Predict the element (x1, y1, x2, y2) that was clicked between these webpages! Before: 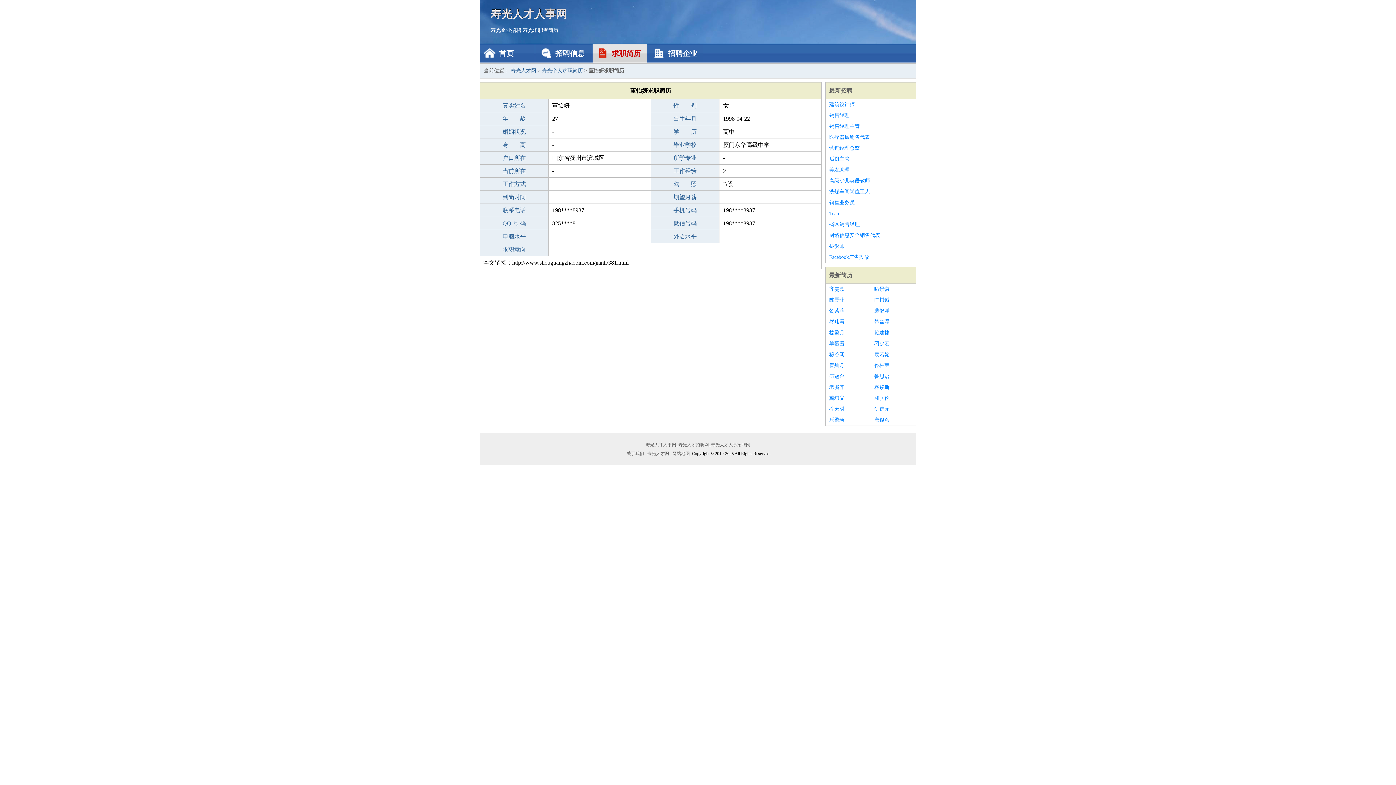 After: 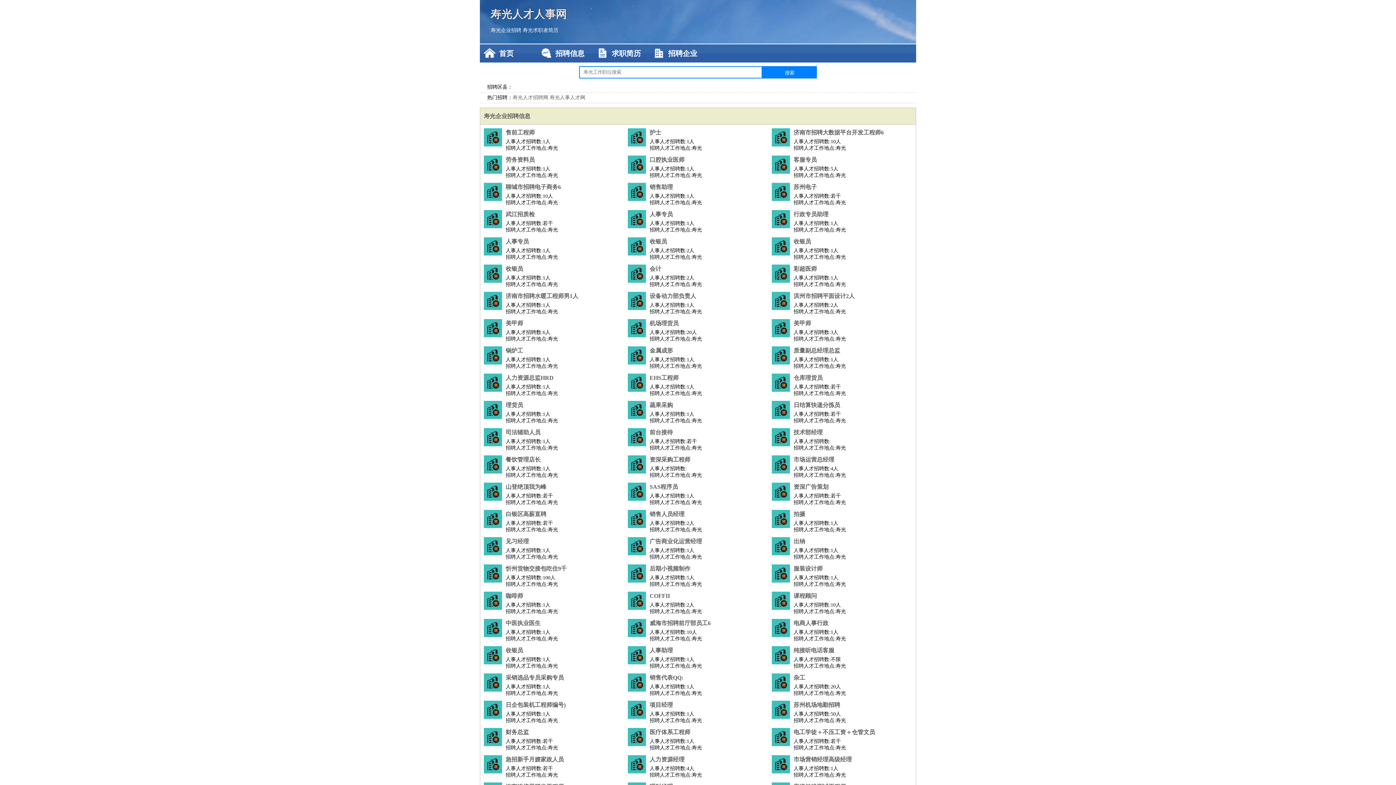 Action: bbox: (644, 442, 751, 447) label: 寿光人才人事网_寿光人才招聘网_寿光人才人事招聘网